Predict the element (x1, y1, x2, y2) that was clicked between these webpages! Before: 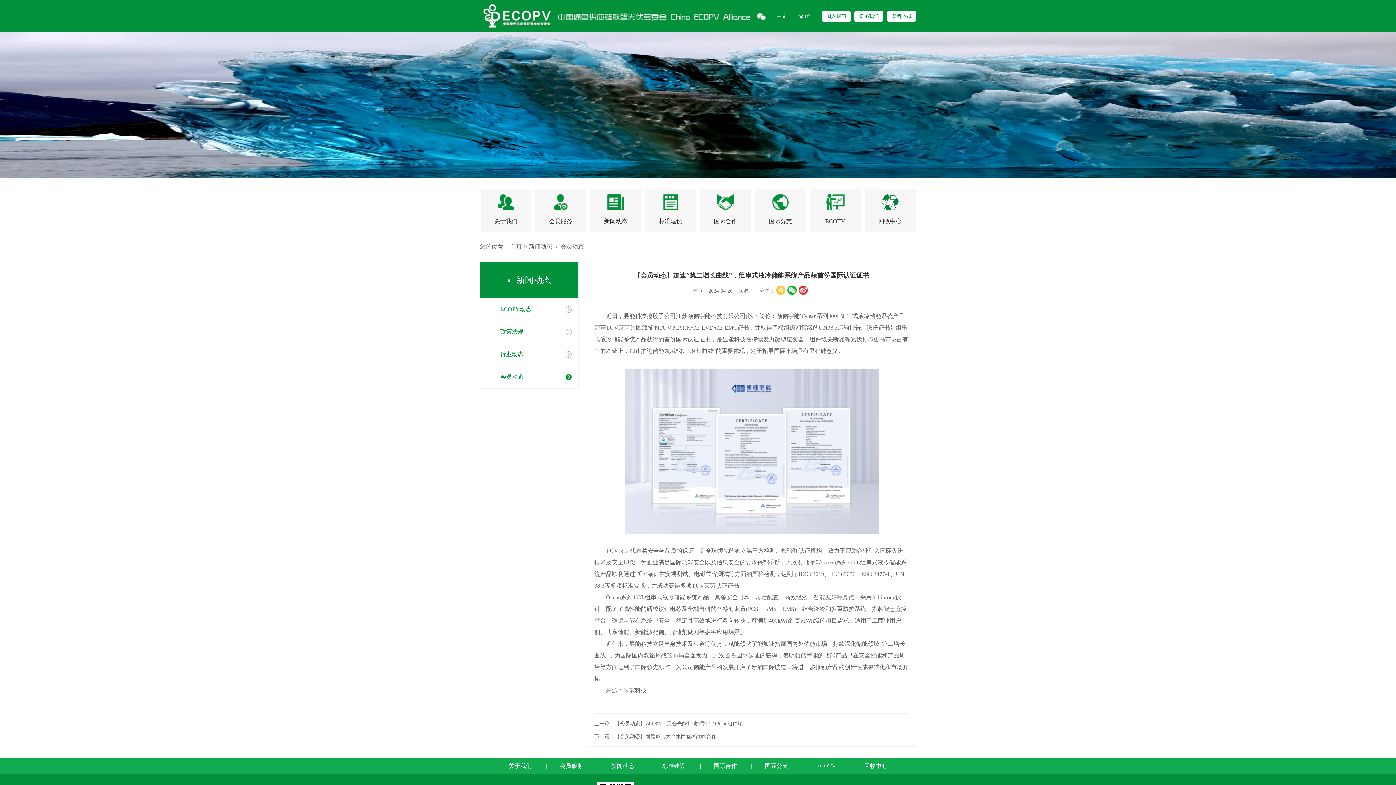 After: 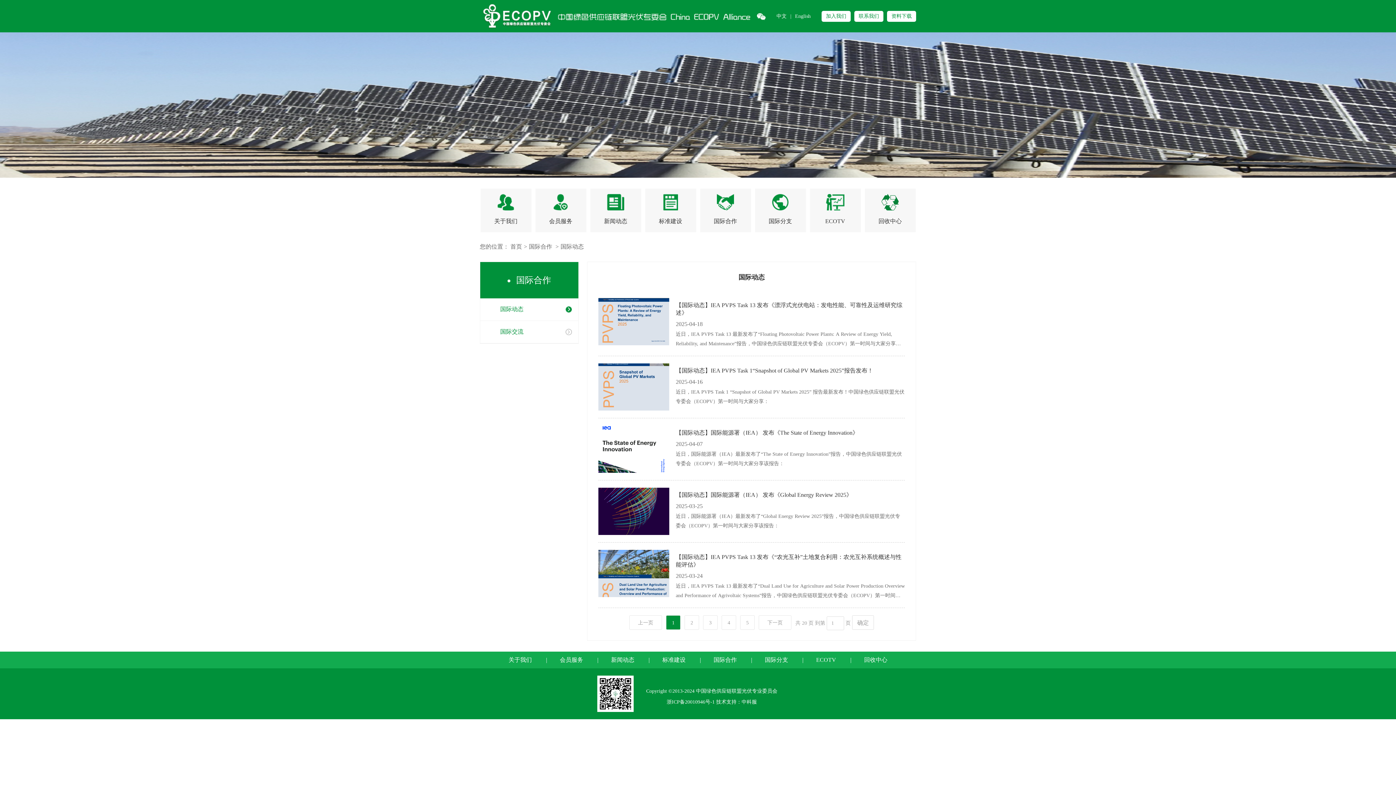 Action: bbox: (713, 763, 737, 769) label: 国际合作